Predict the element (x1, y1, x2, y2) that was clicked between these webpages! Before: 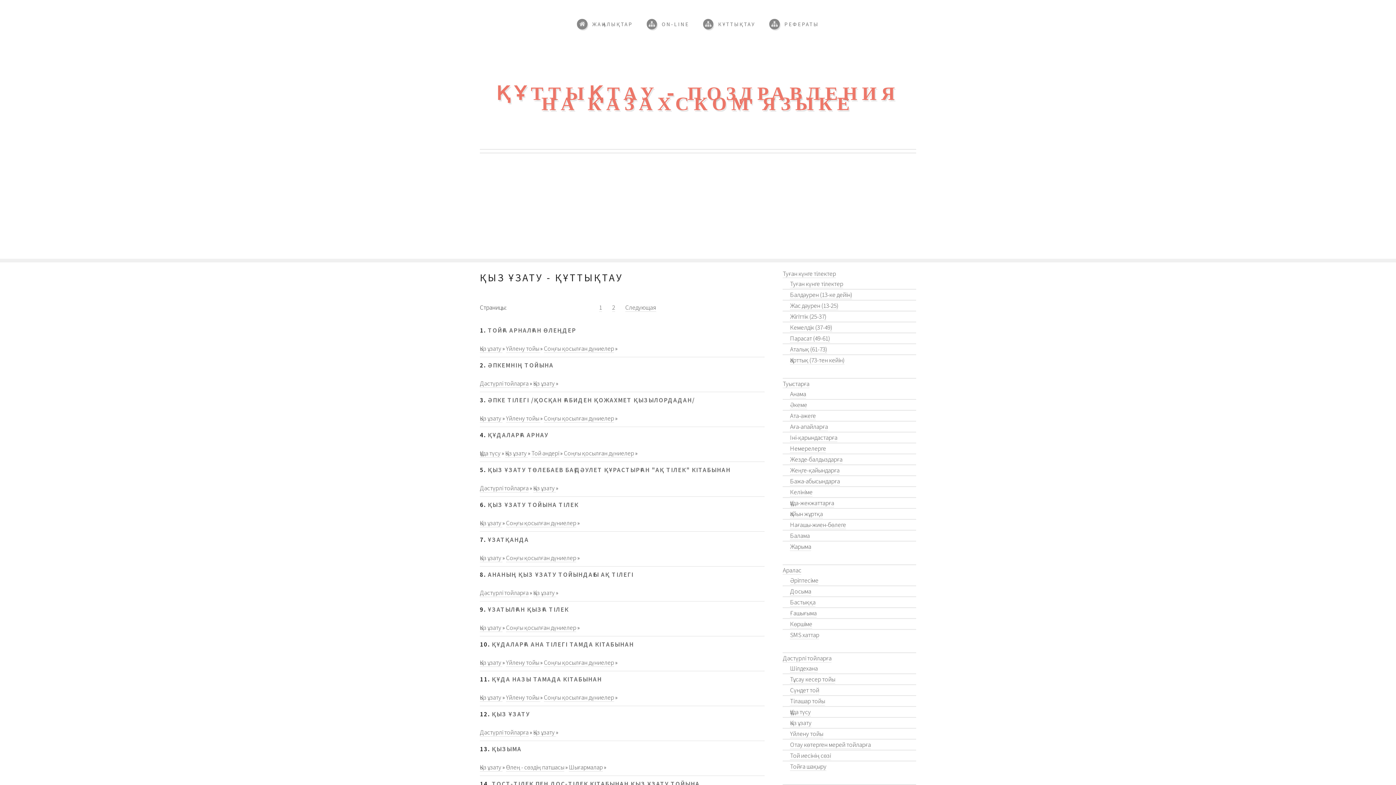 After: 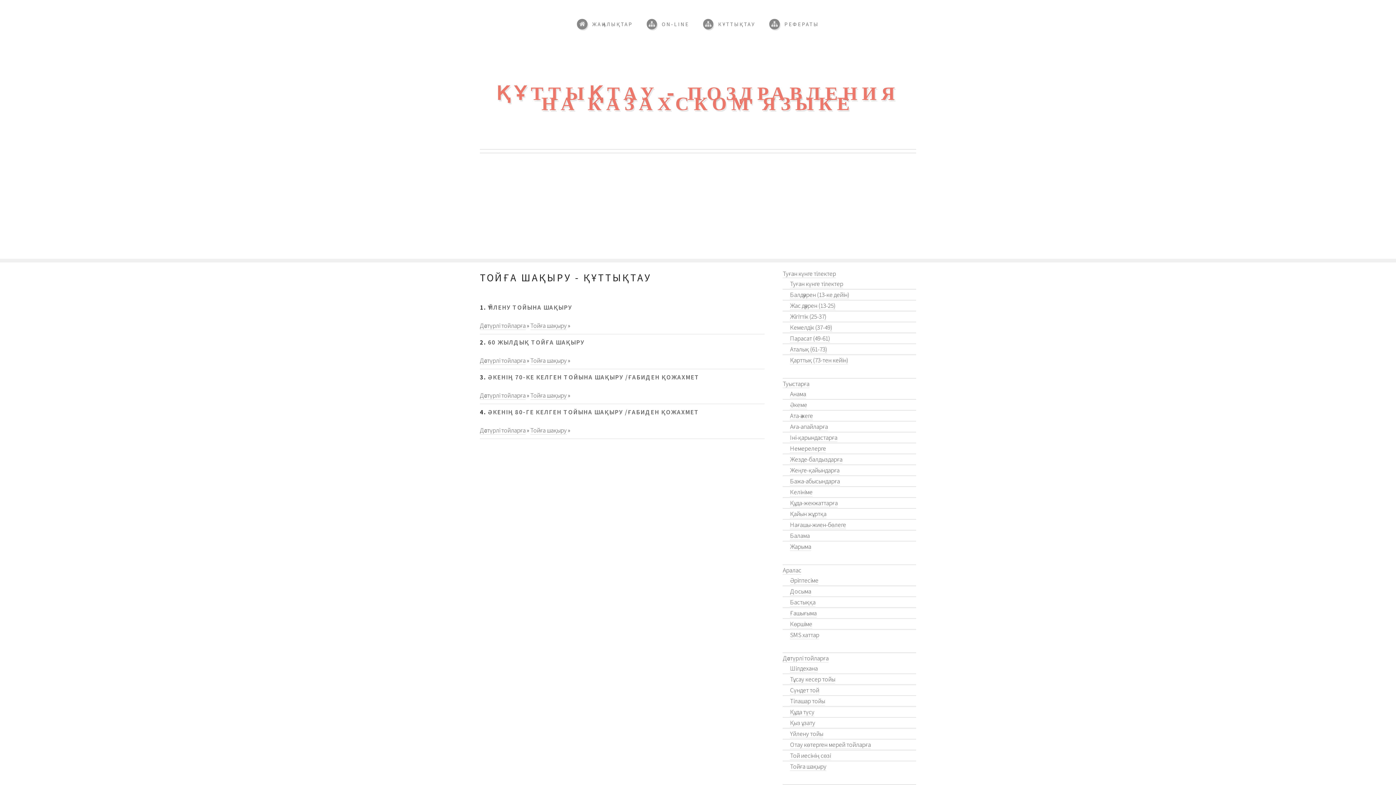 Action: label: Тойға шақыру bbox: (790, 763, 826, 771)